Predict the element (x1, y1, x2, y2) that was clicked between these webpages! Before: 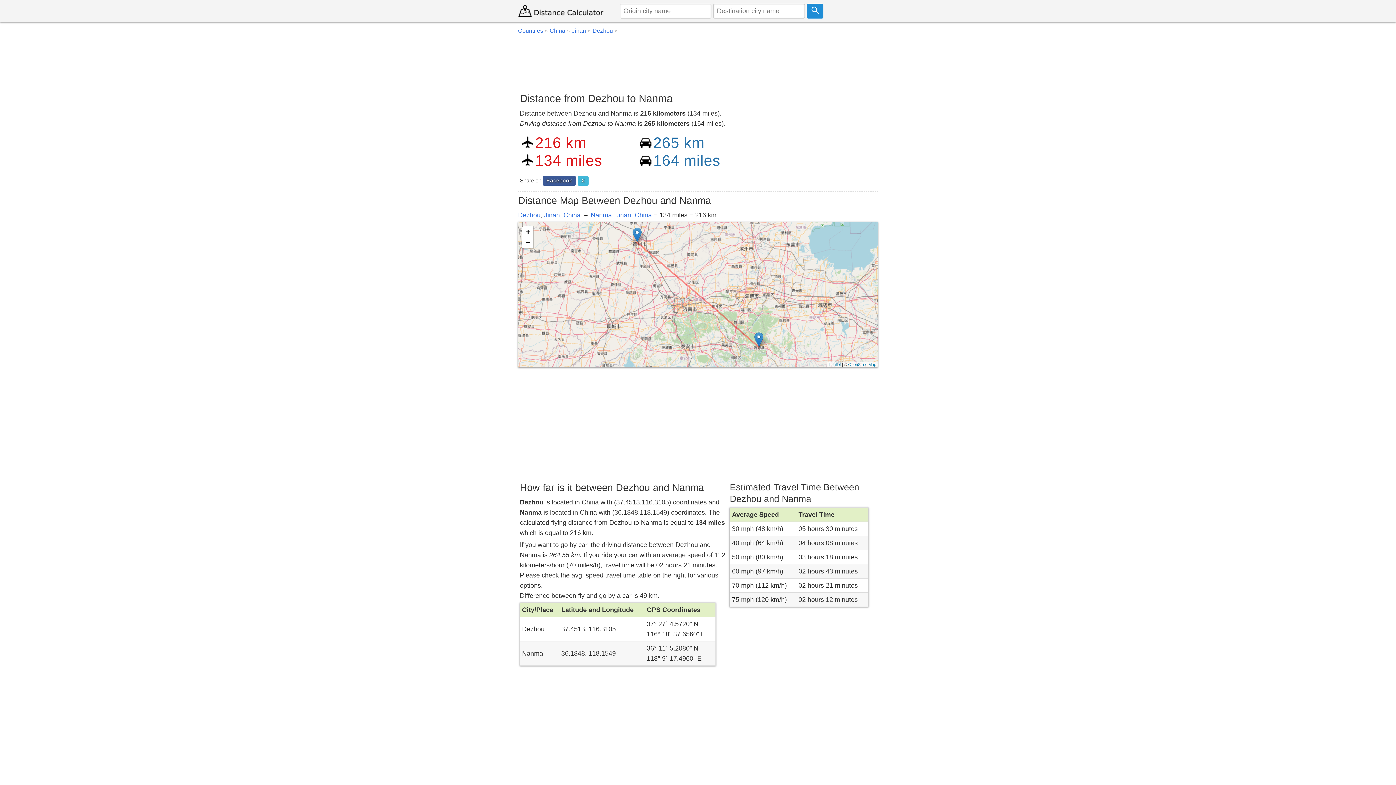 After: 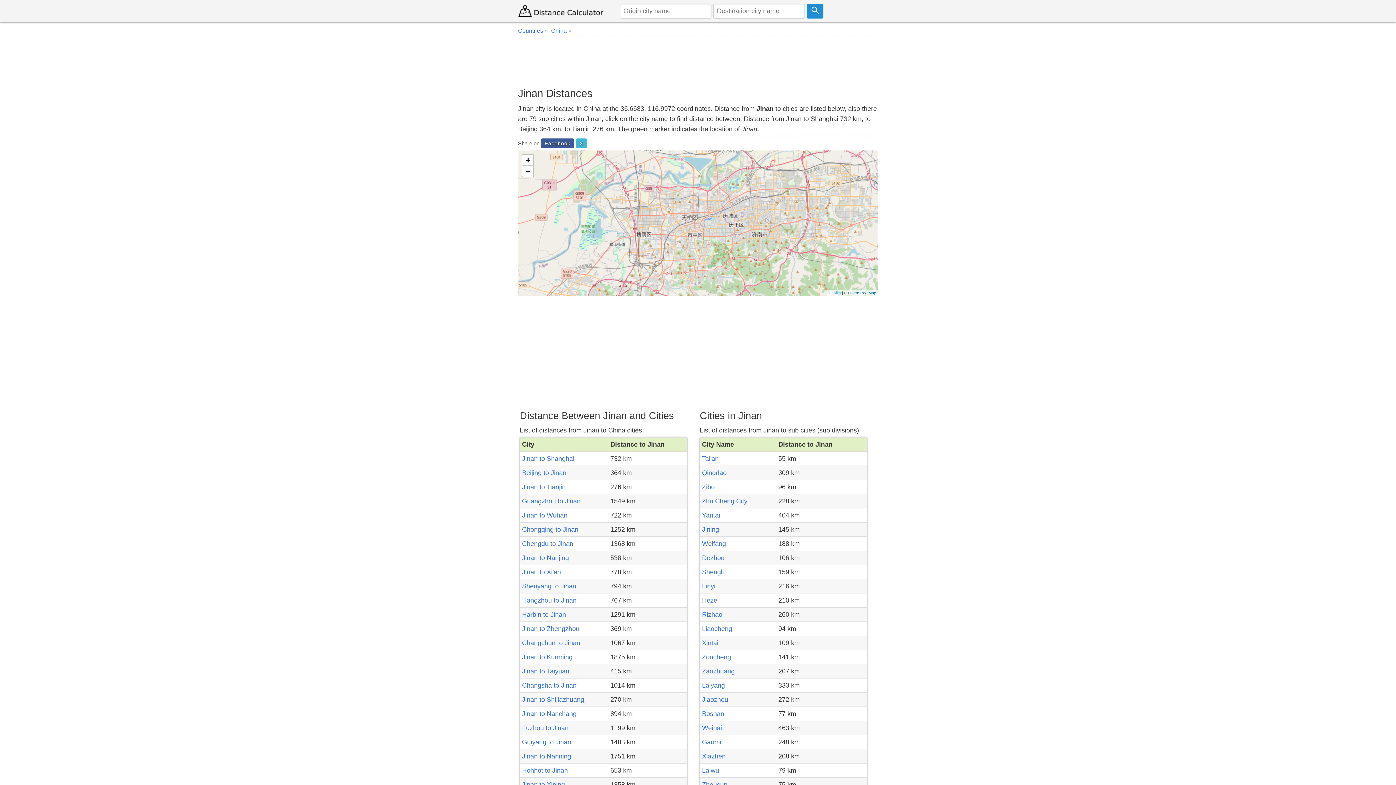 Action: bbox: (544, 211, 560, 219) label: Jinan